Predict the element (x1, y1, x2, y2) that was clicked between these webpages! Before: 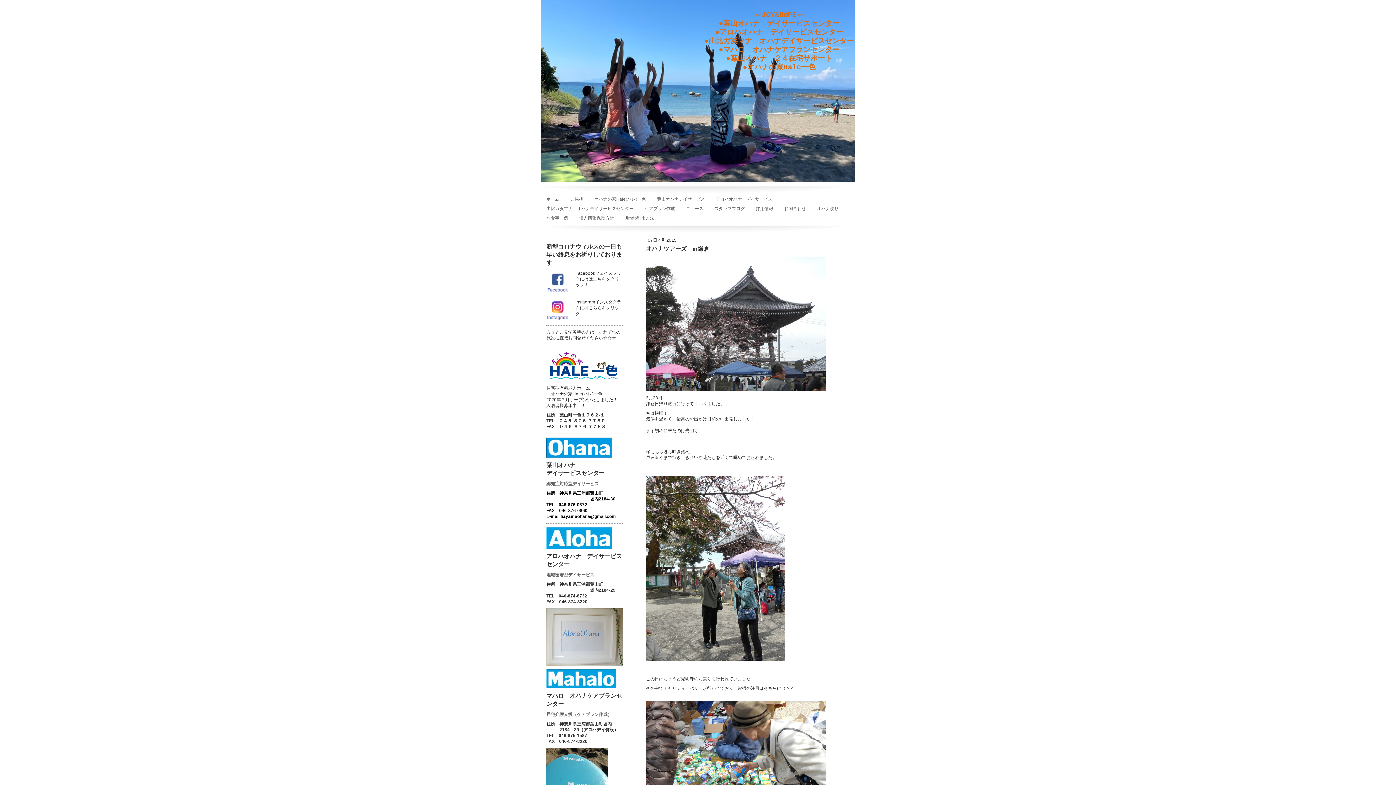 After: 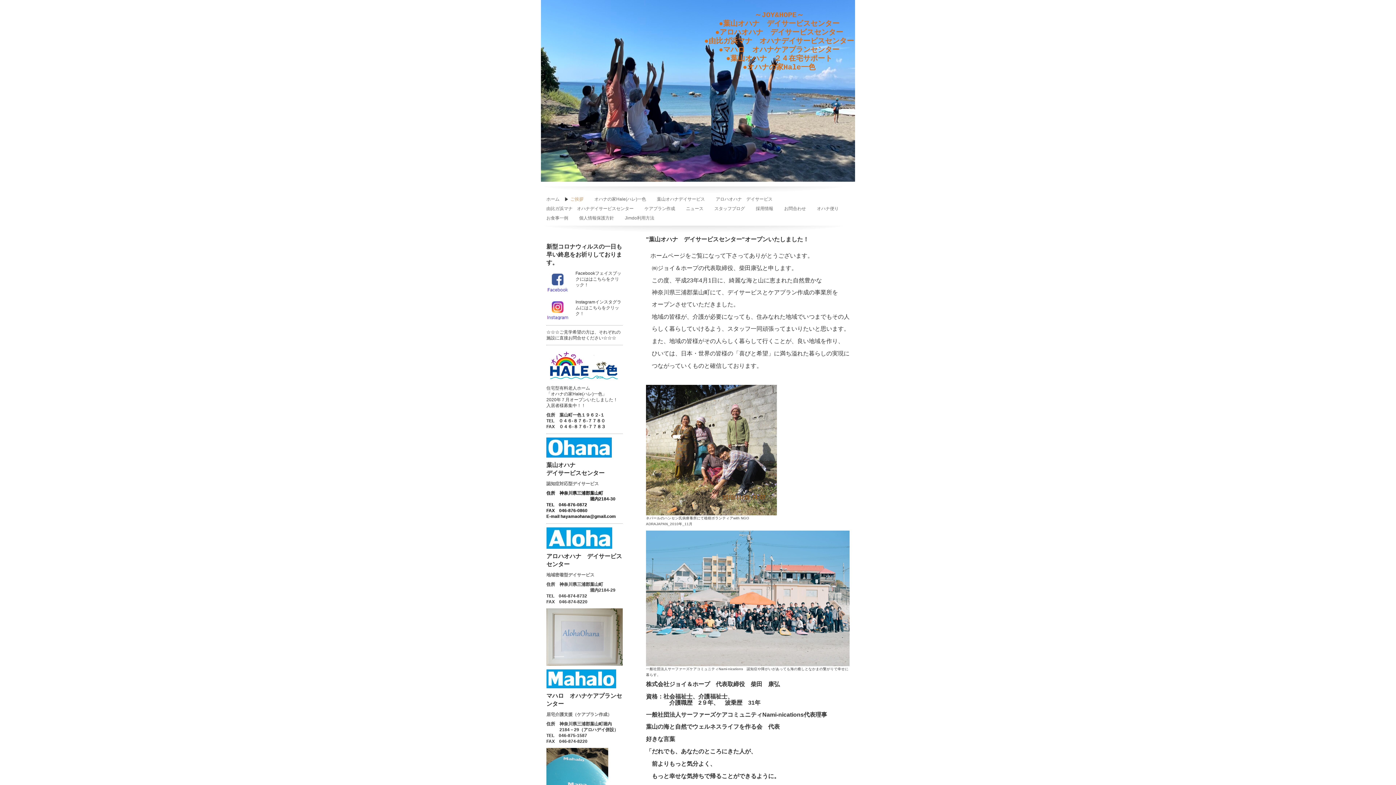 Action: bbox: (565, 194, 589, 204) label: ご挨拶